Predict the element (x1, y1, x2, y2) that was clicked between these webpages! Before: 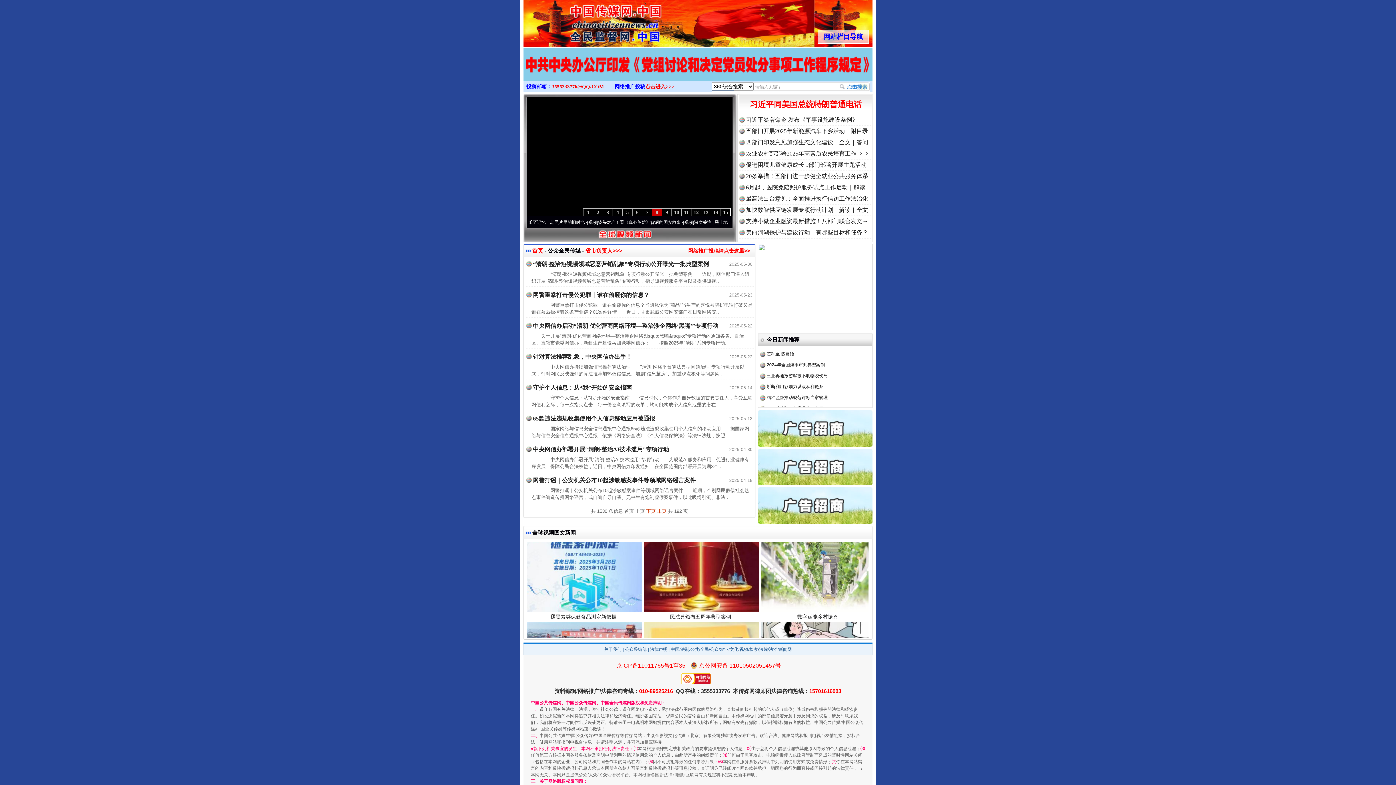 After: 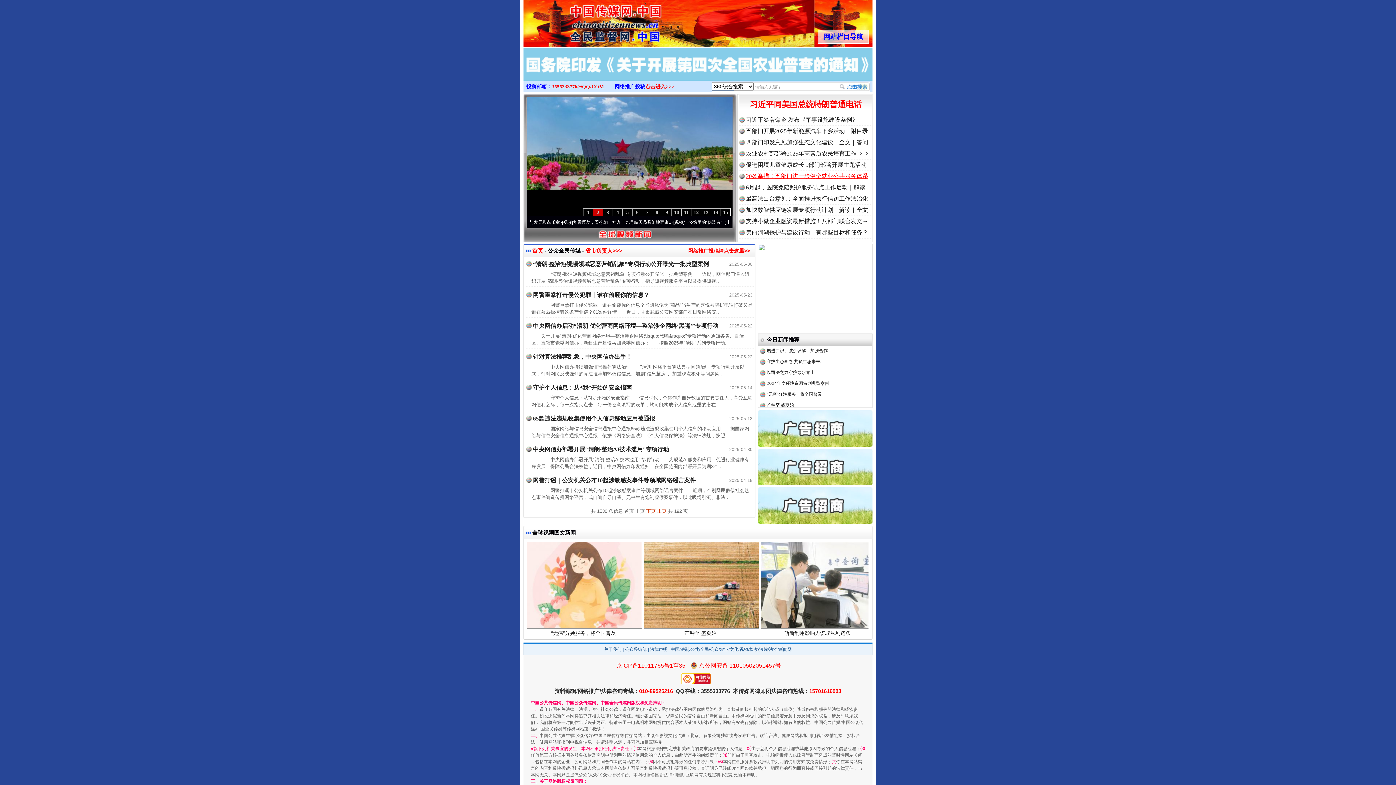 Action: label: 20条举措！五部门进一步健全就业公共服务体系 bbox: (746, 173, 868, 179)